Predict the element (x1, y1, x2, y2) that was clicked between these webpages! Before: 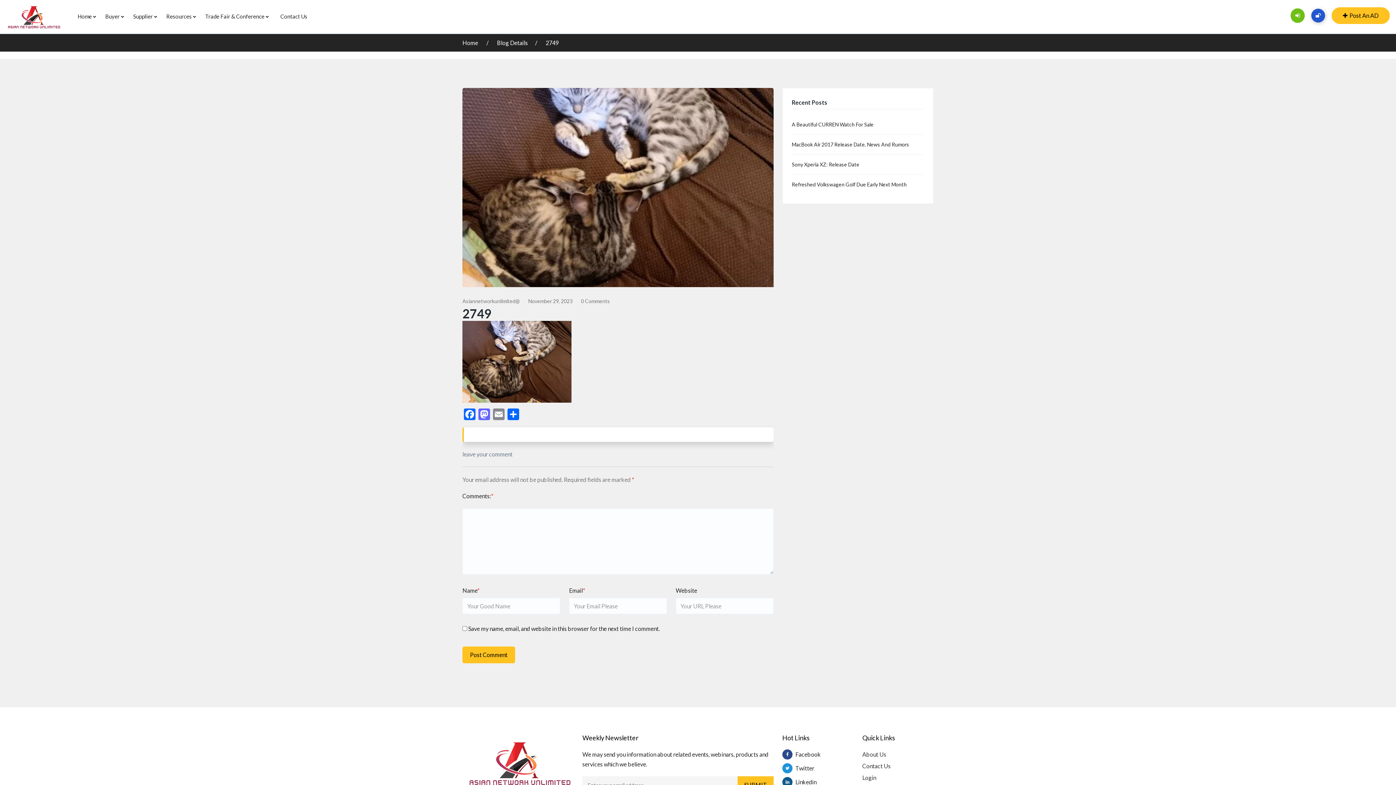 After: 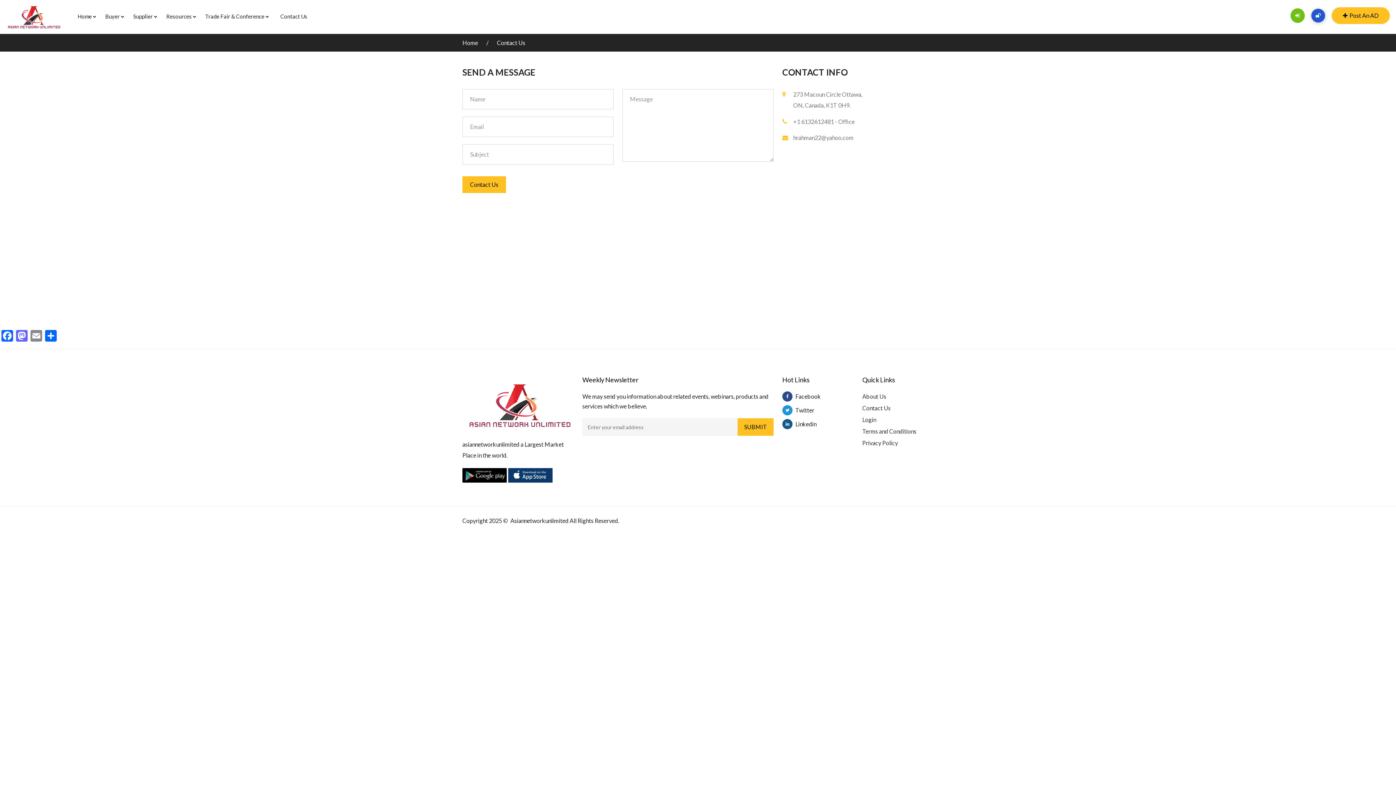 Action: label: Contact Us bbox: (862, 763, 890, 769)